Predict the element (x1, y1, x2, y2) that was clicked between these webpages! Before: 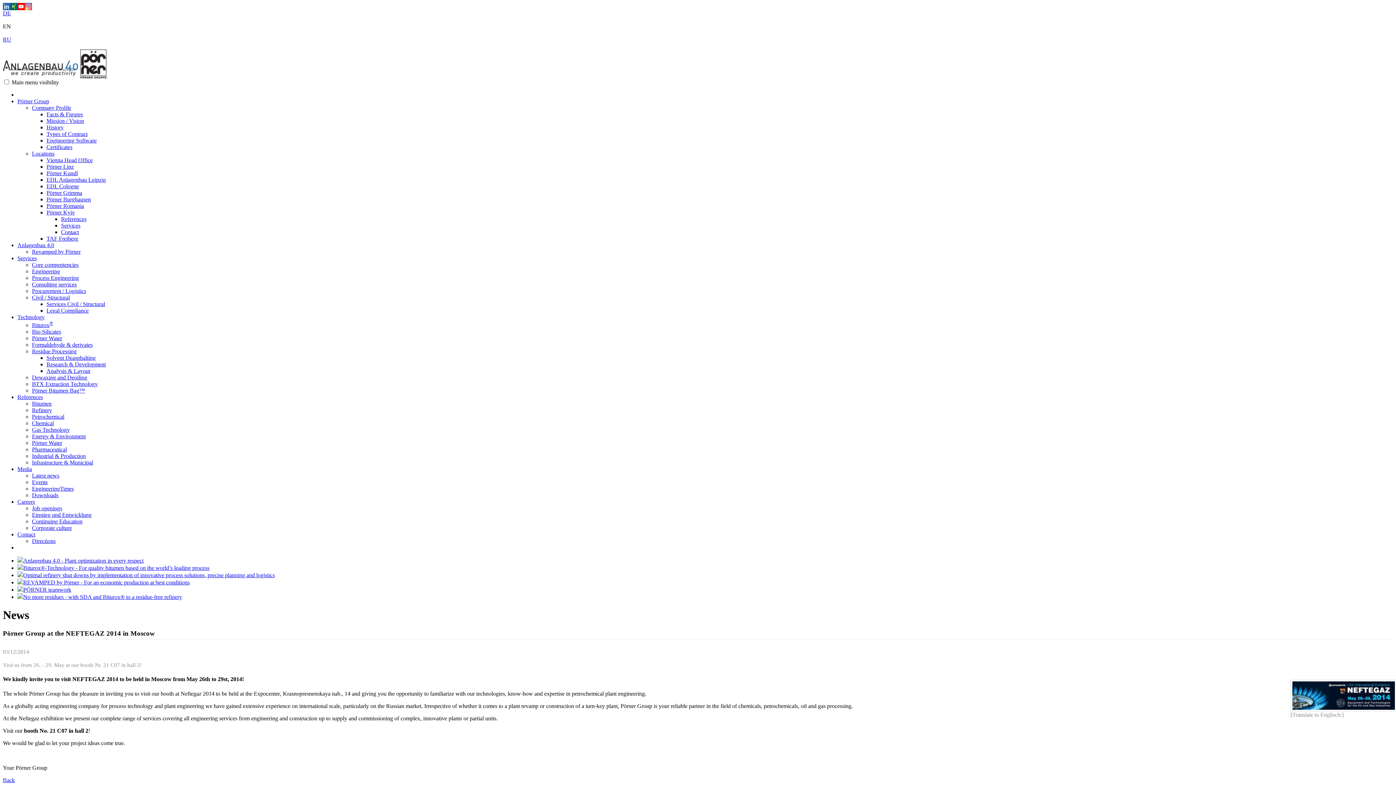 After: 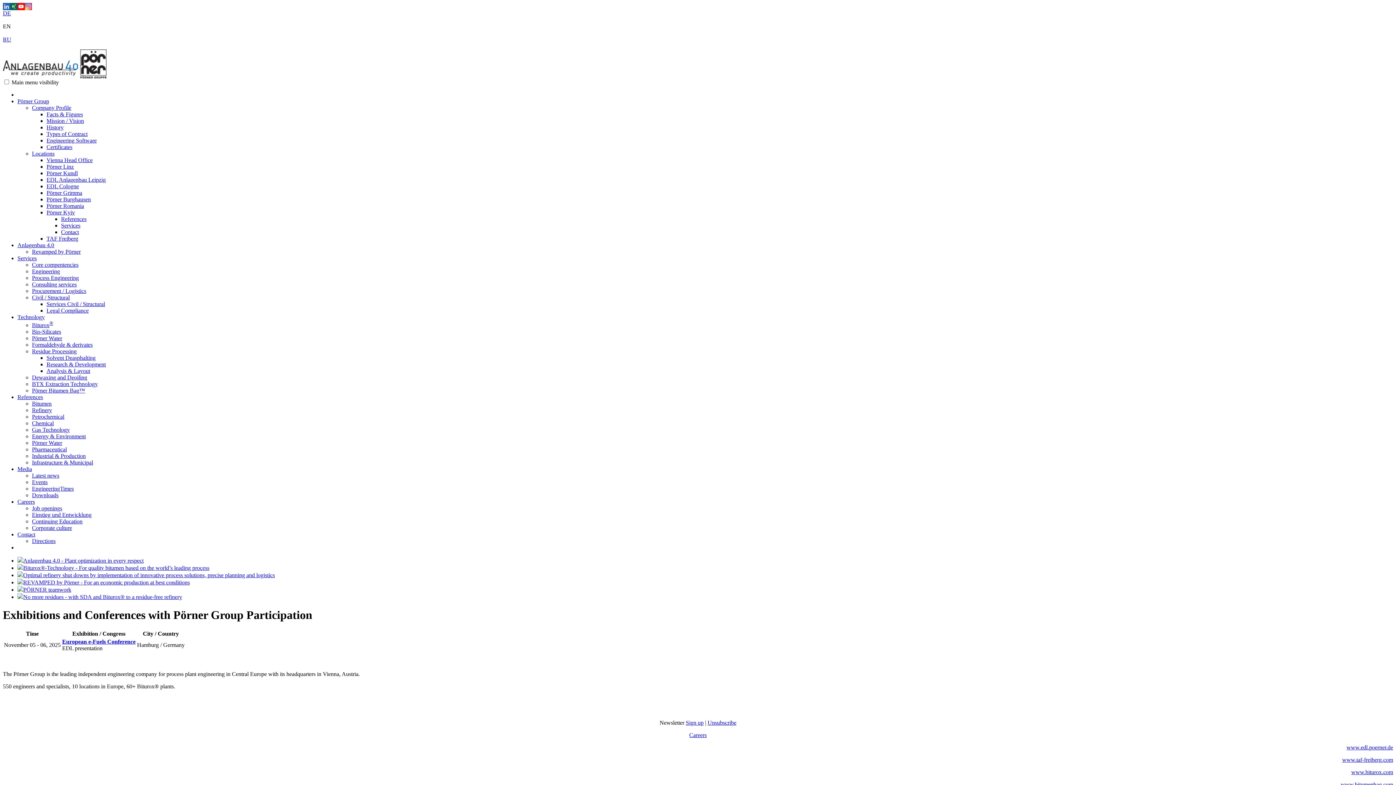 Action: label: Events bbox: (32, 479, 47, 485)